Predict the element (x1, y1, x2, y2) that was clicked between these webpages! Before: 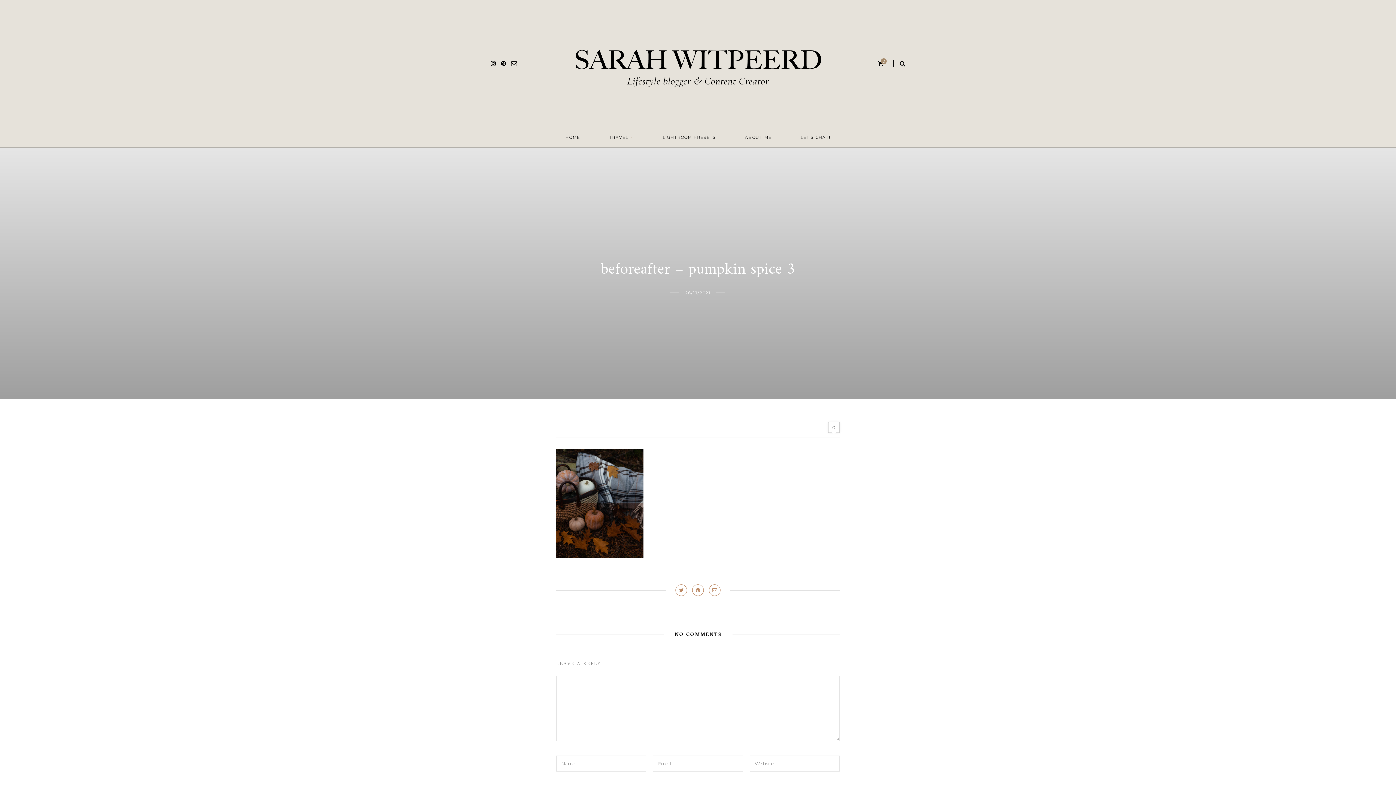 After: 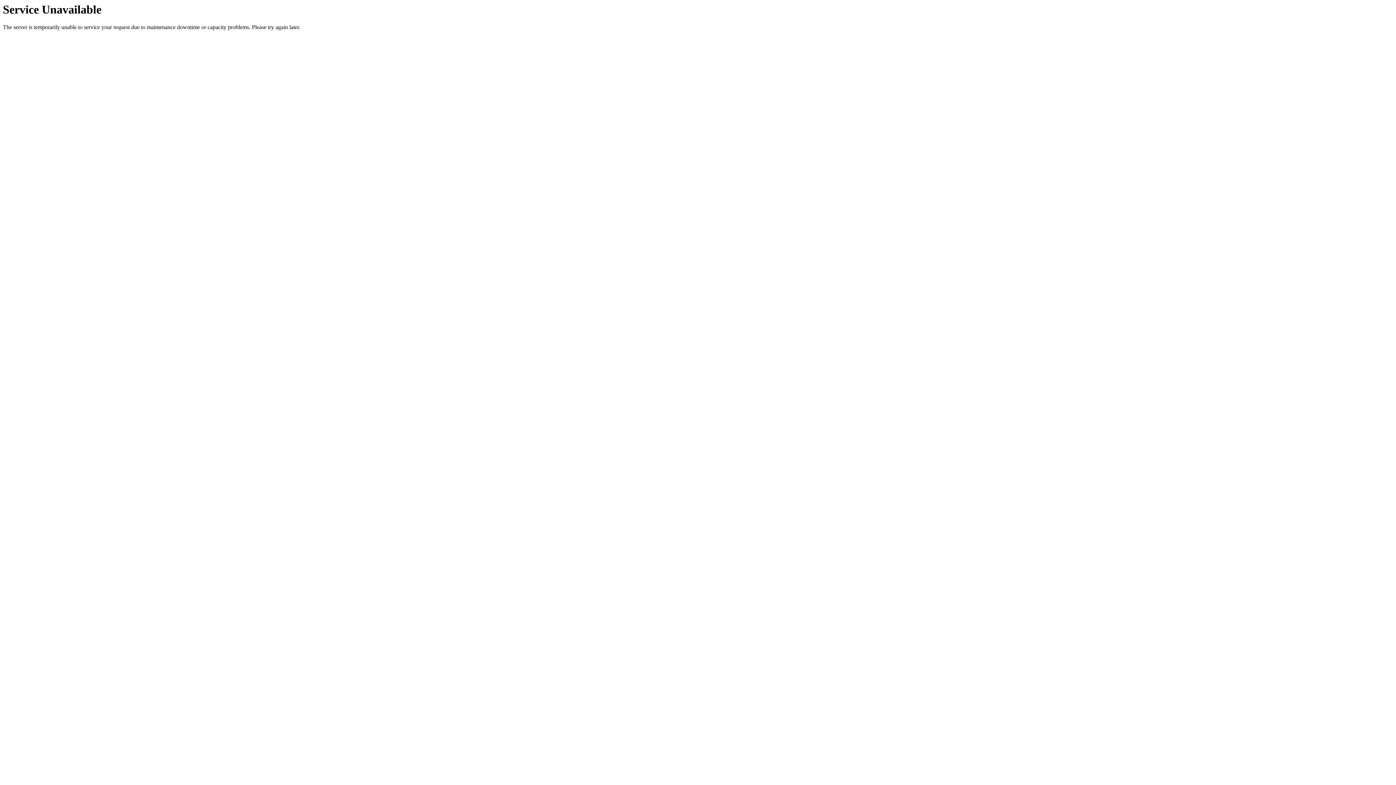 Action: label: LIGHTROOM PRESETS bbox: (662, 127, 716, 148)